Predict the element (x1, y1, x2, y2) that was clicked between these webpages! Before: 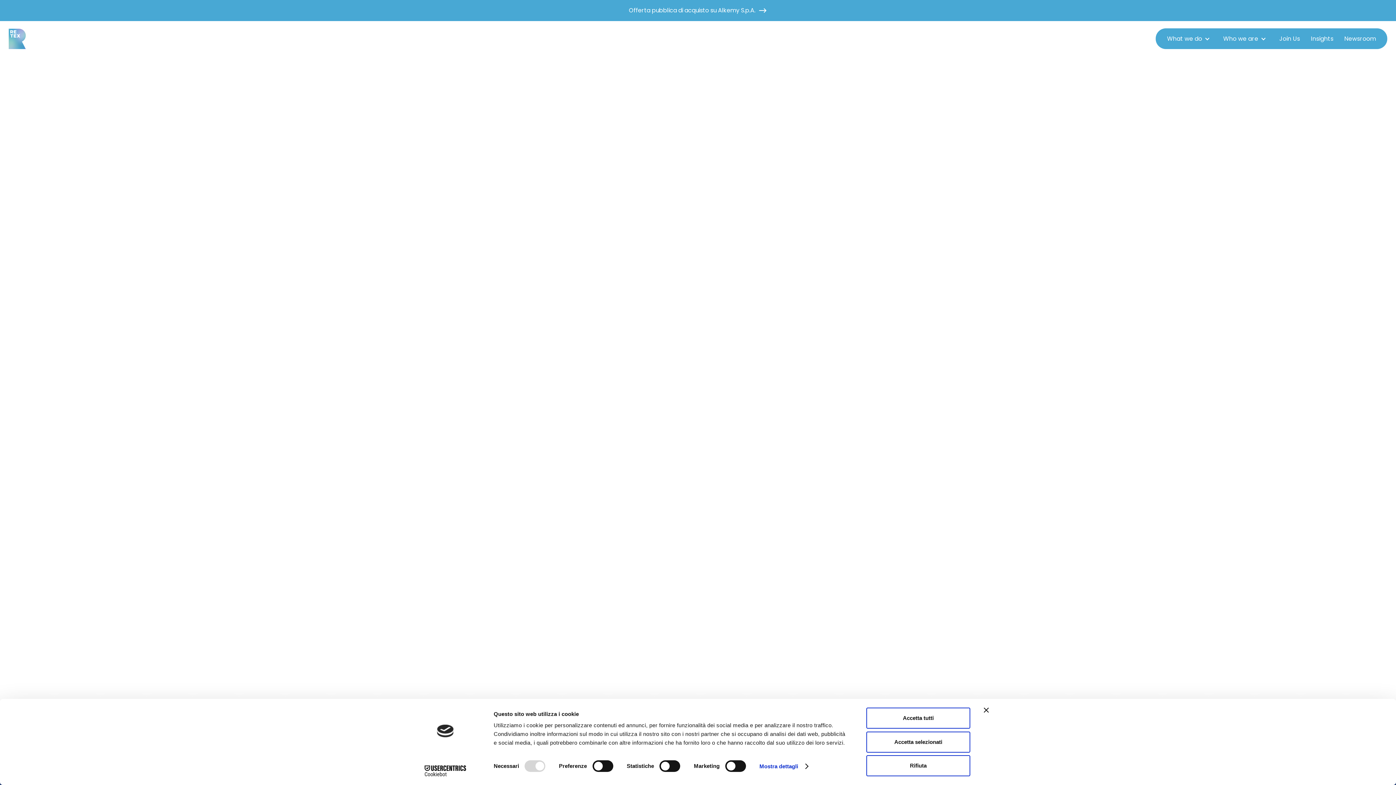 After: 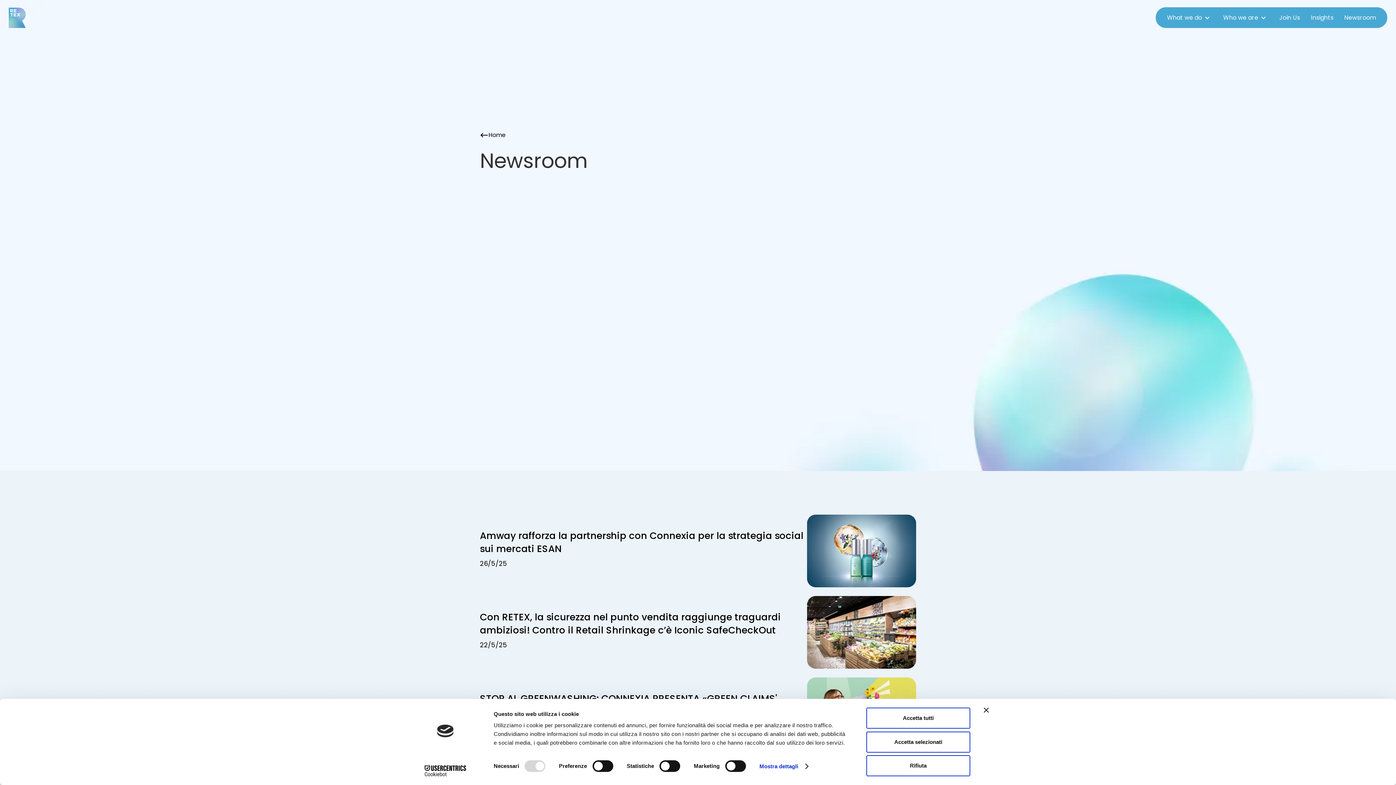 Action: label: Newsroom bbox: (1341, 32, 1380, 44)